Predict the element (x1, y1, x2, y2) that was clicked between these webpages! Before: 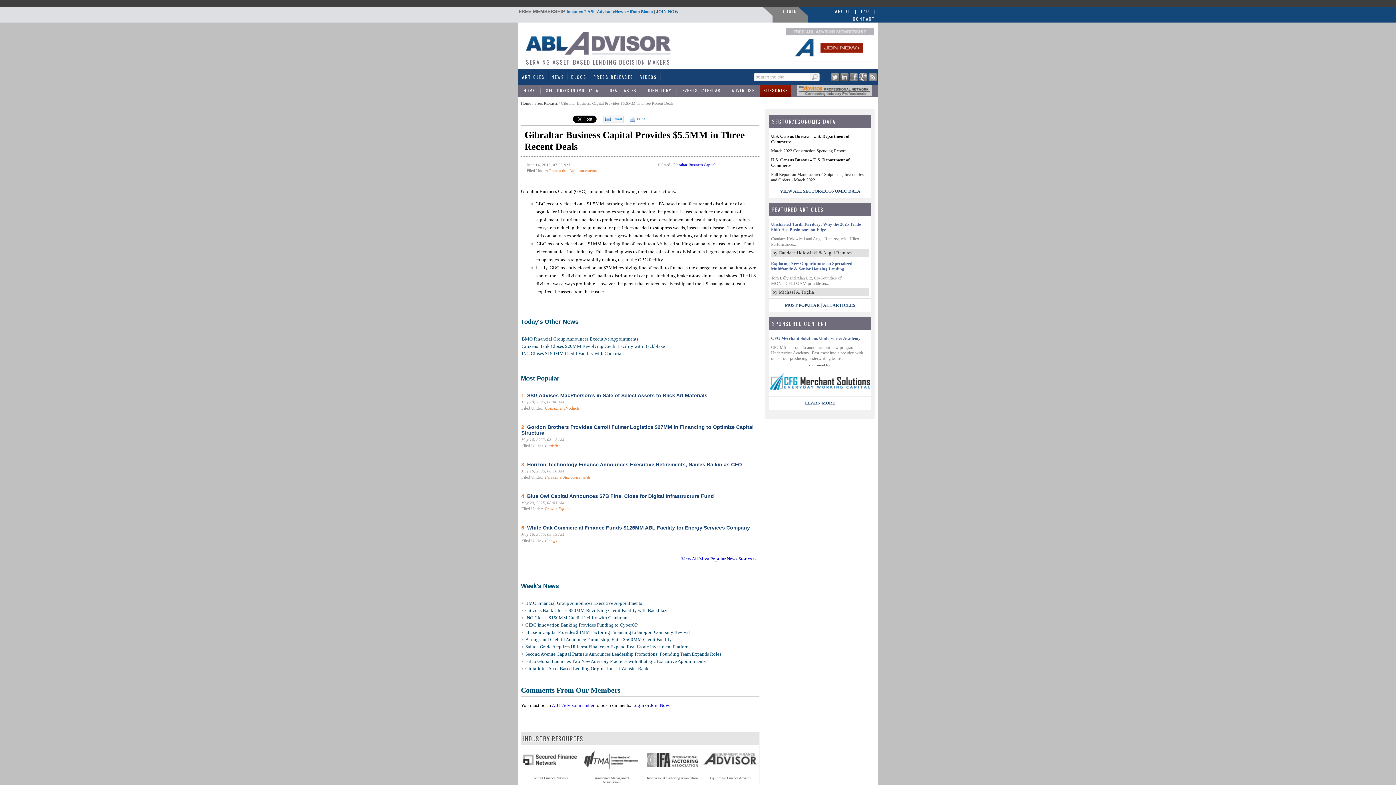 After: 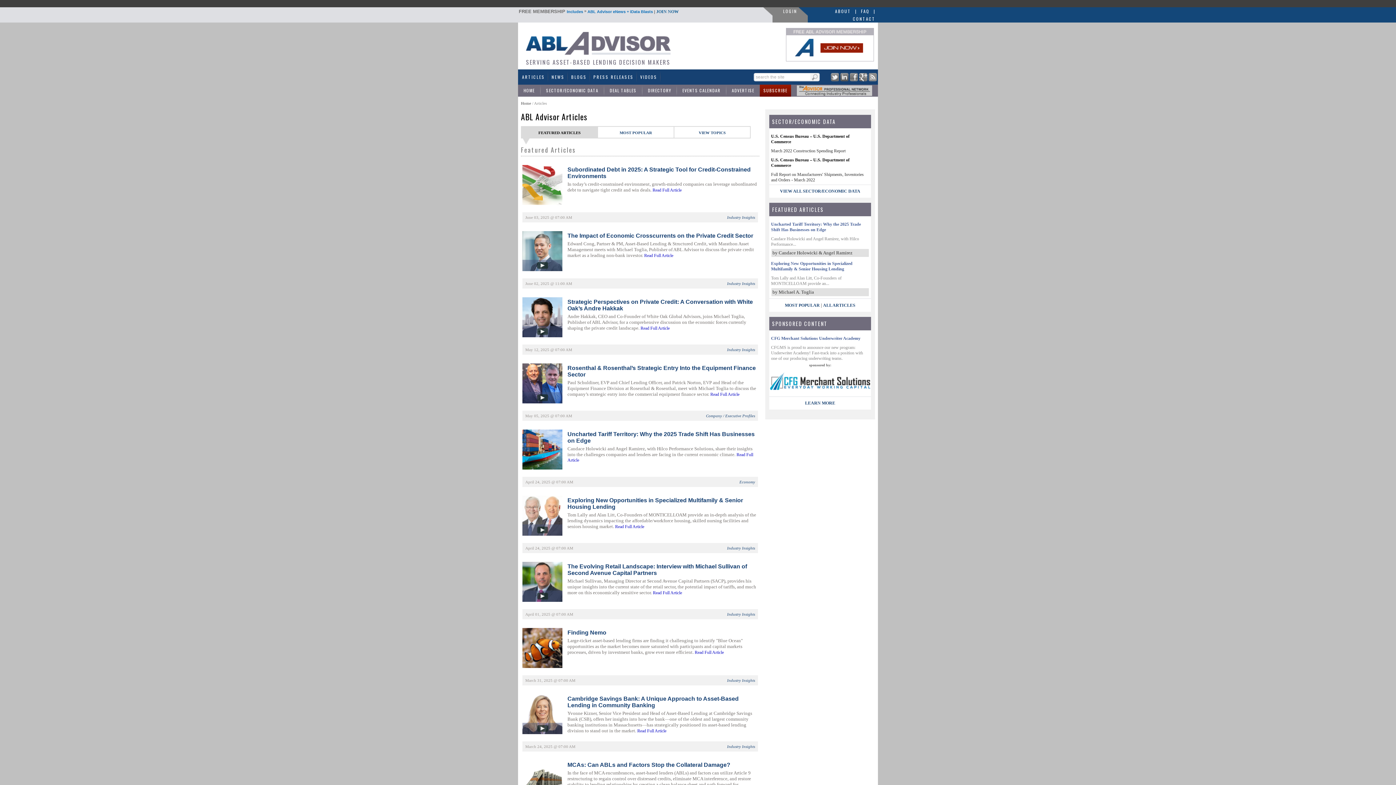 Action: label: ARTICLES bbox: (519, 70, 548, 83)